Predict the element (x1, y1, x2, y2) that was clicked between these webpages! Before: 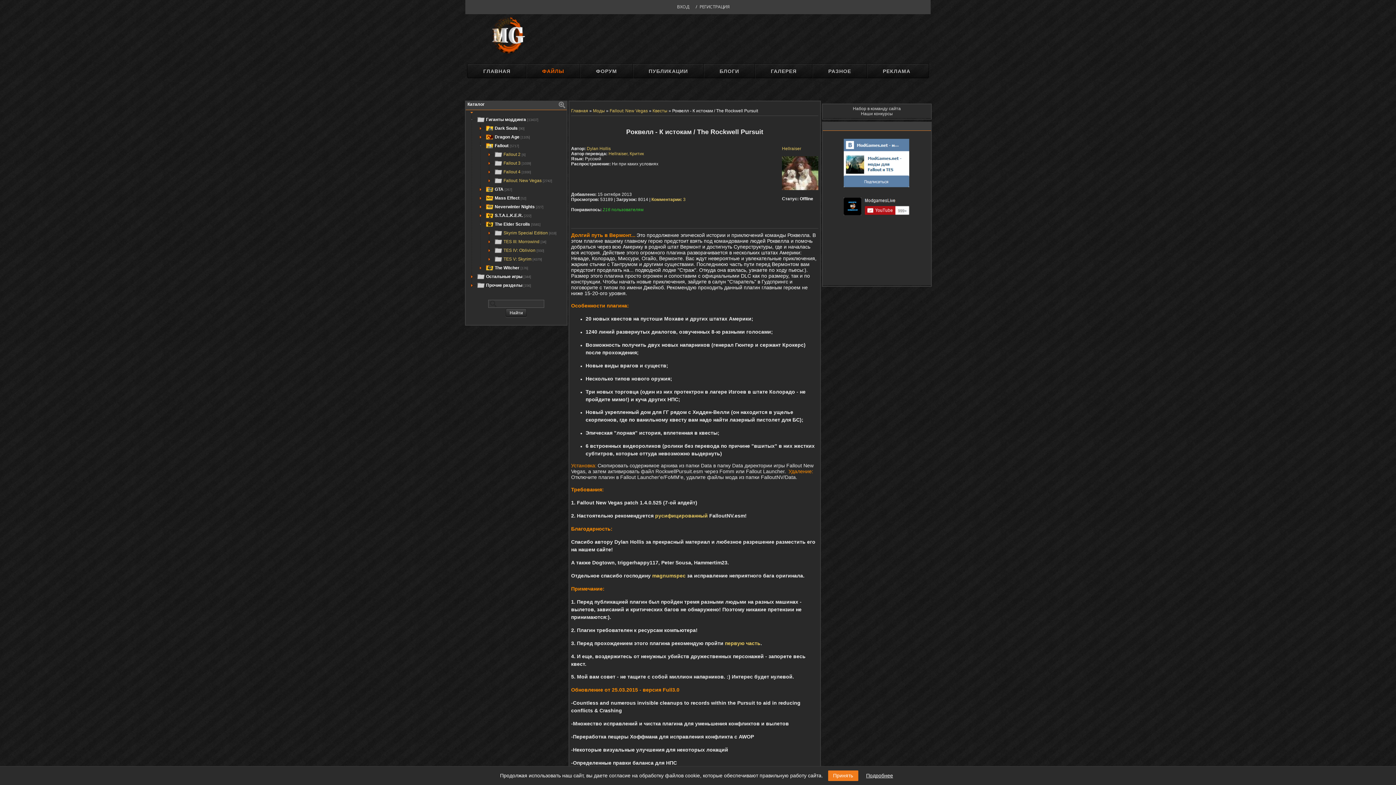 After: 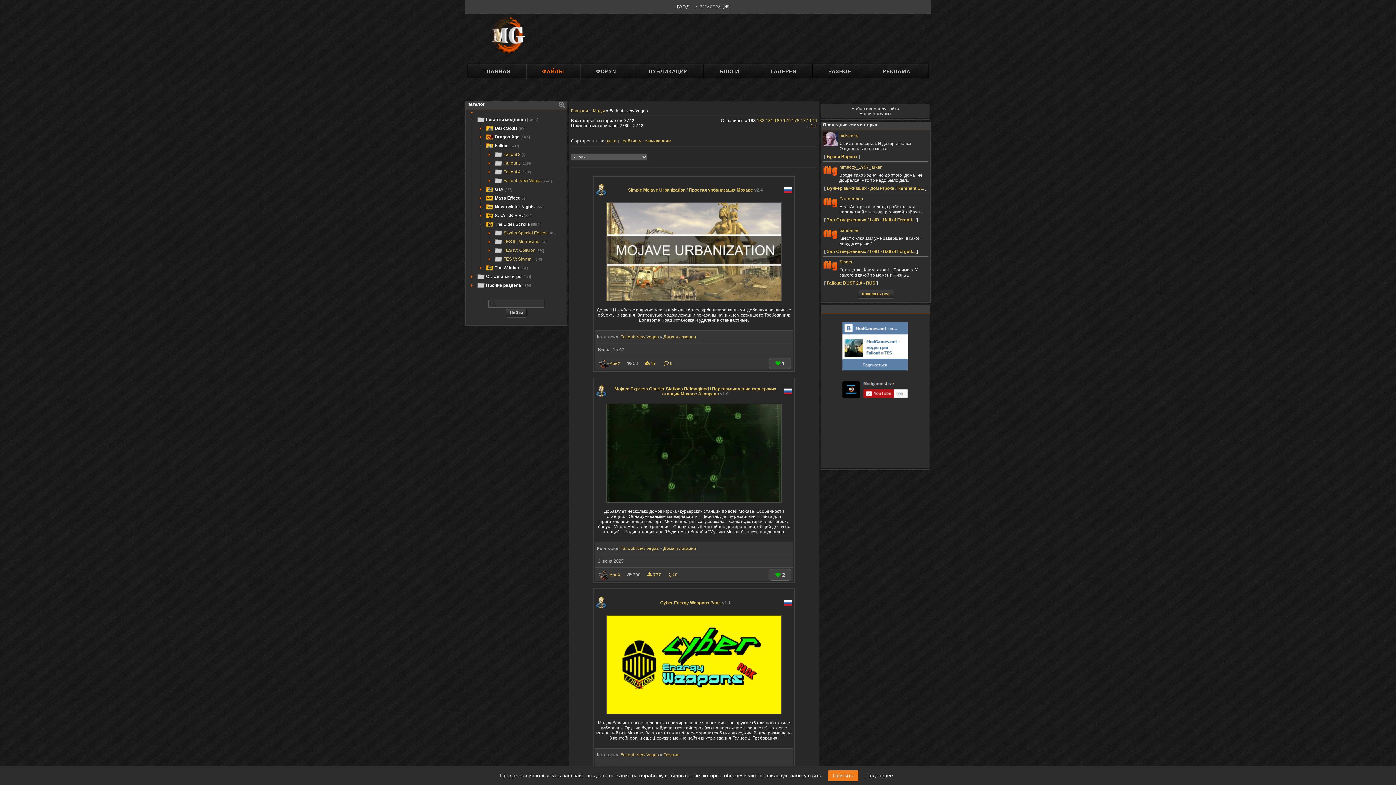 Action: bbox: (609, 108, 649, 113) label: Fallout: New Vegas 